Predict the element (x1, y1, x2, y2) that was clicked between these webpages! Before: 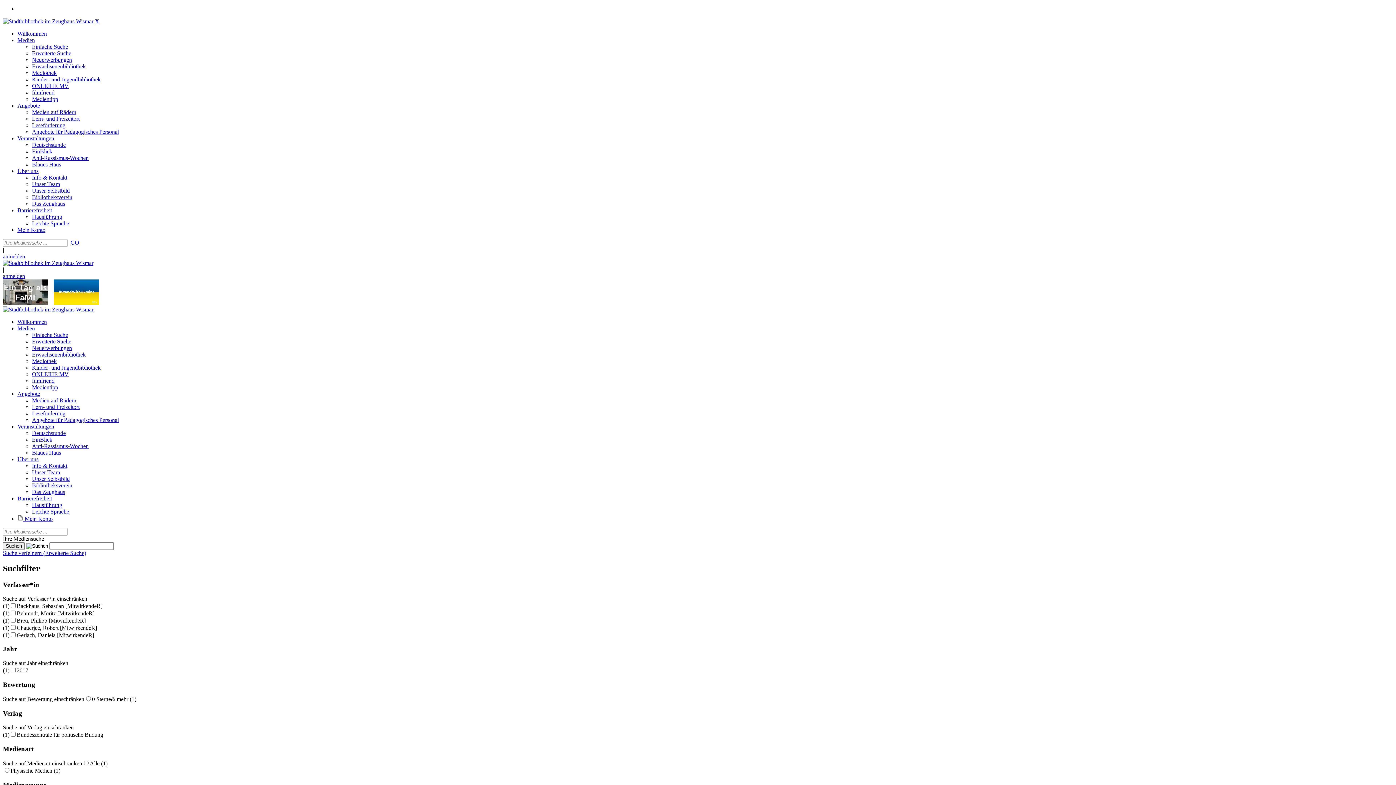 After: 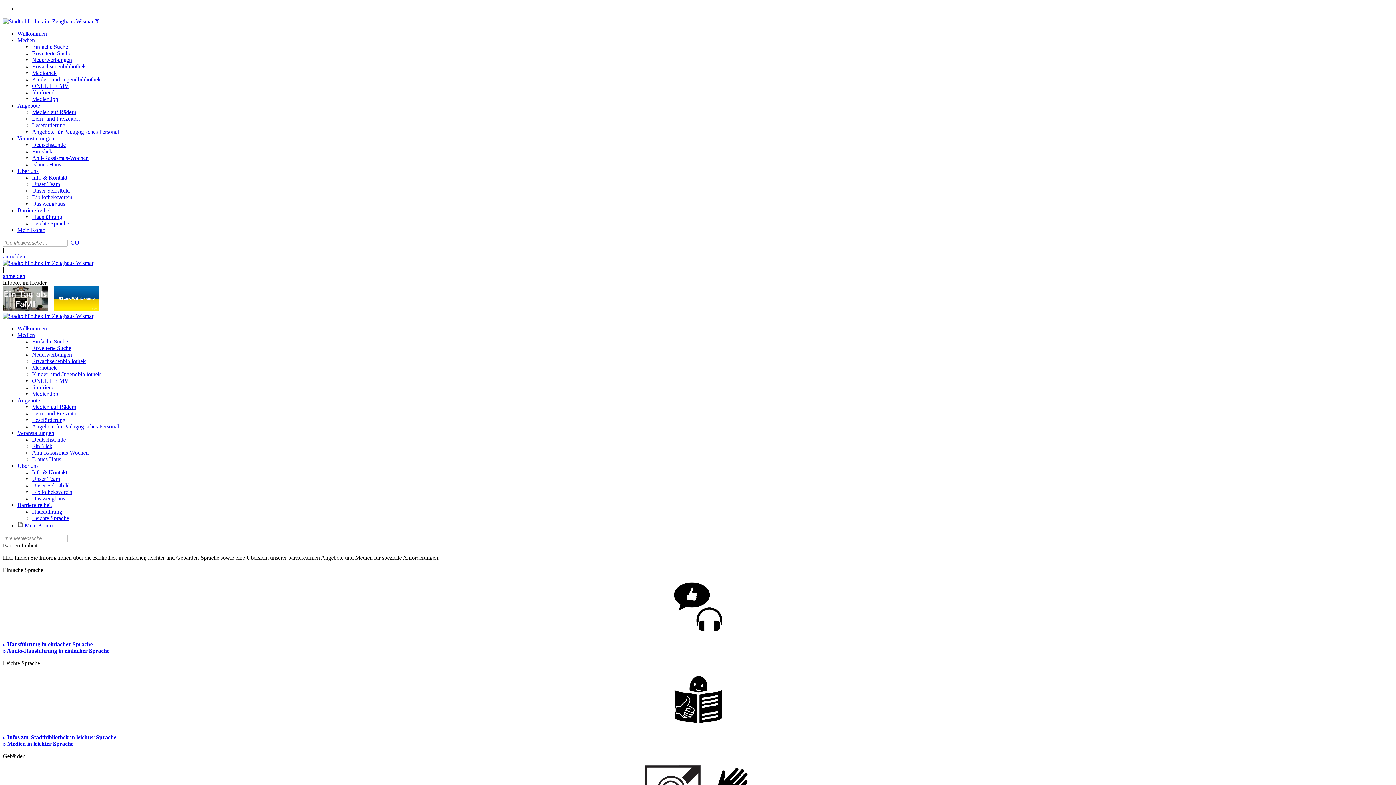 Action: bbox: (17, 495, 52, 501) label: Barrierefreiheit